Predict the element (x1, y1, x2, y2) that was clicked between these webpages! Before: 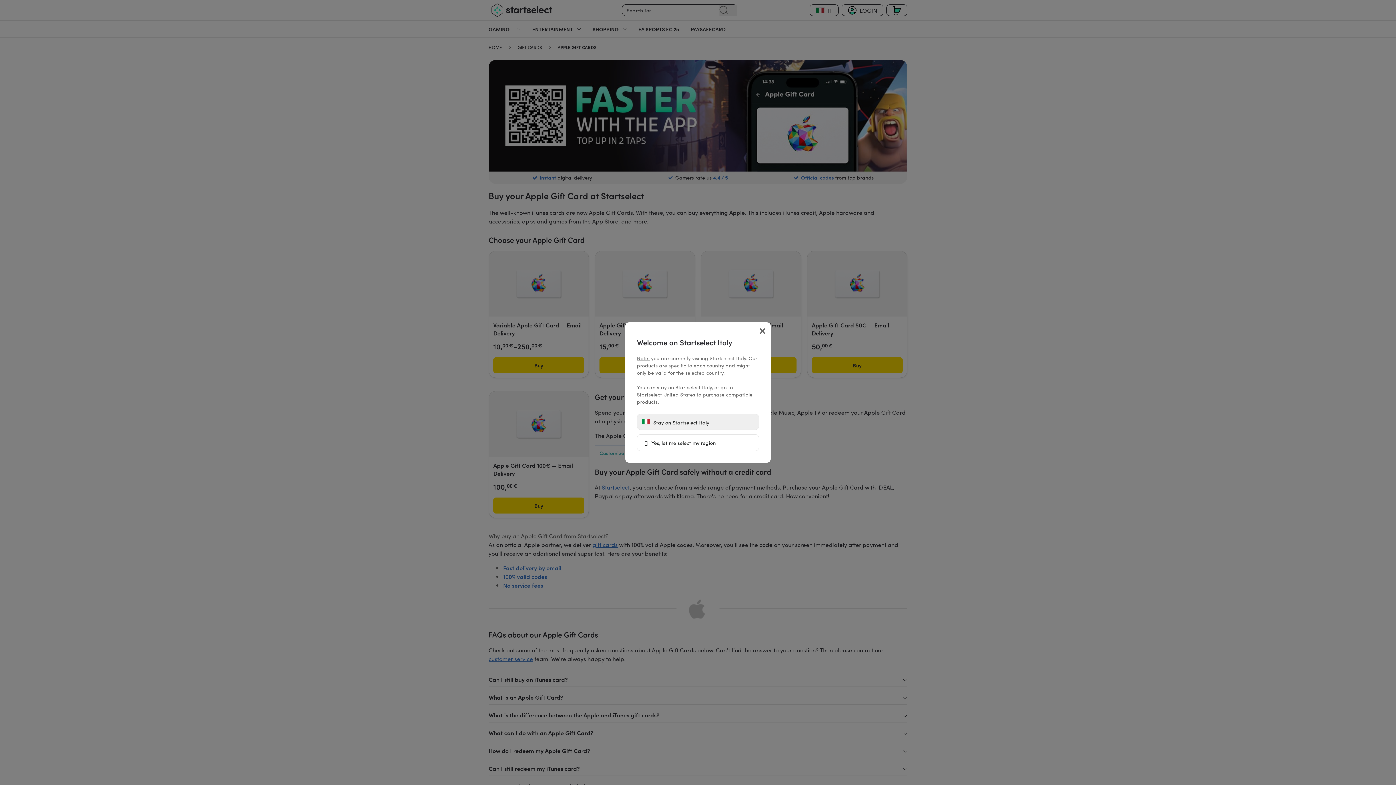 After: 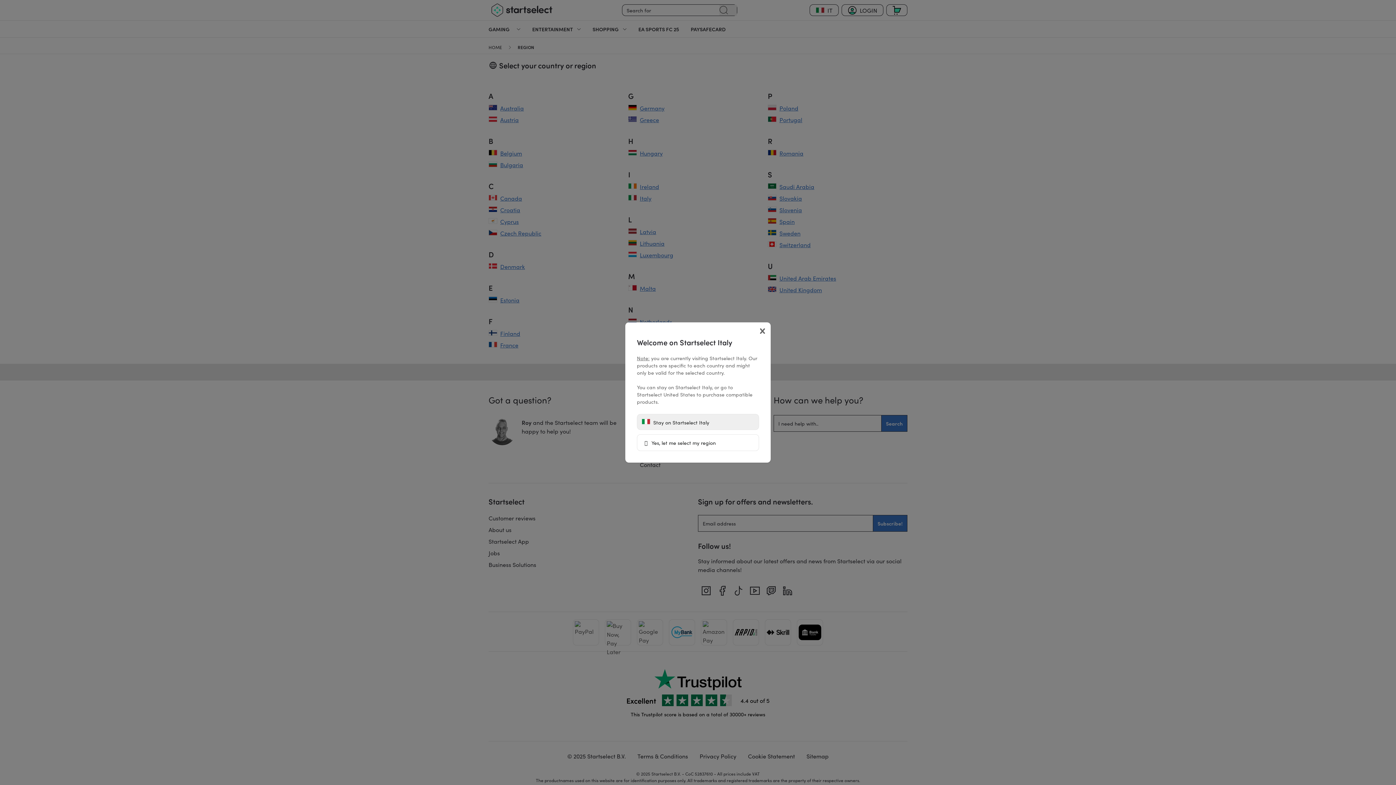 Action: bbox: (637, 434, 759, 451) label:  Yes, let me select my region